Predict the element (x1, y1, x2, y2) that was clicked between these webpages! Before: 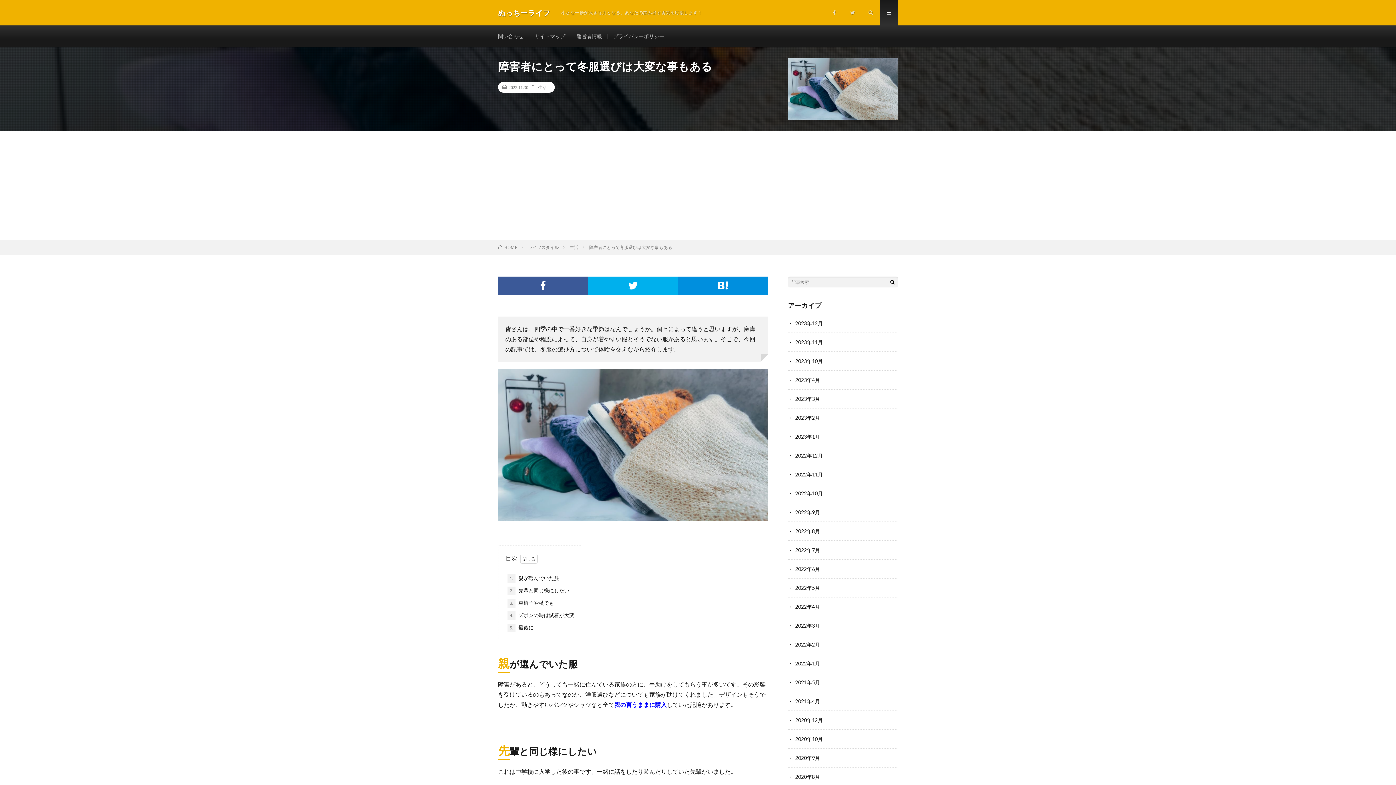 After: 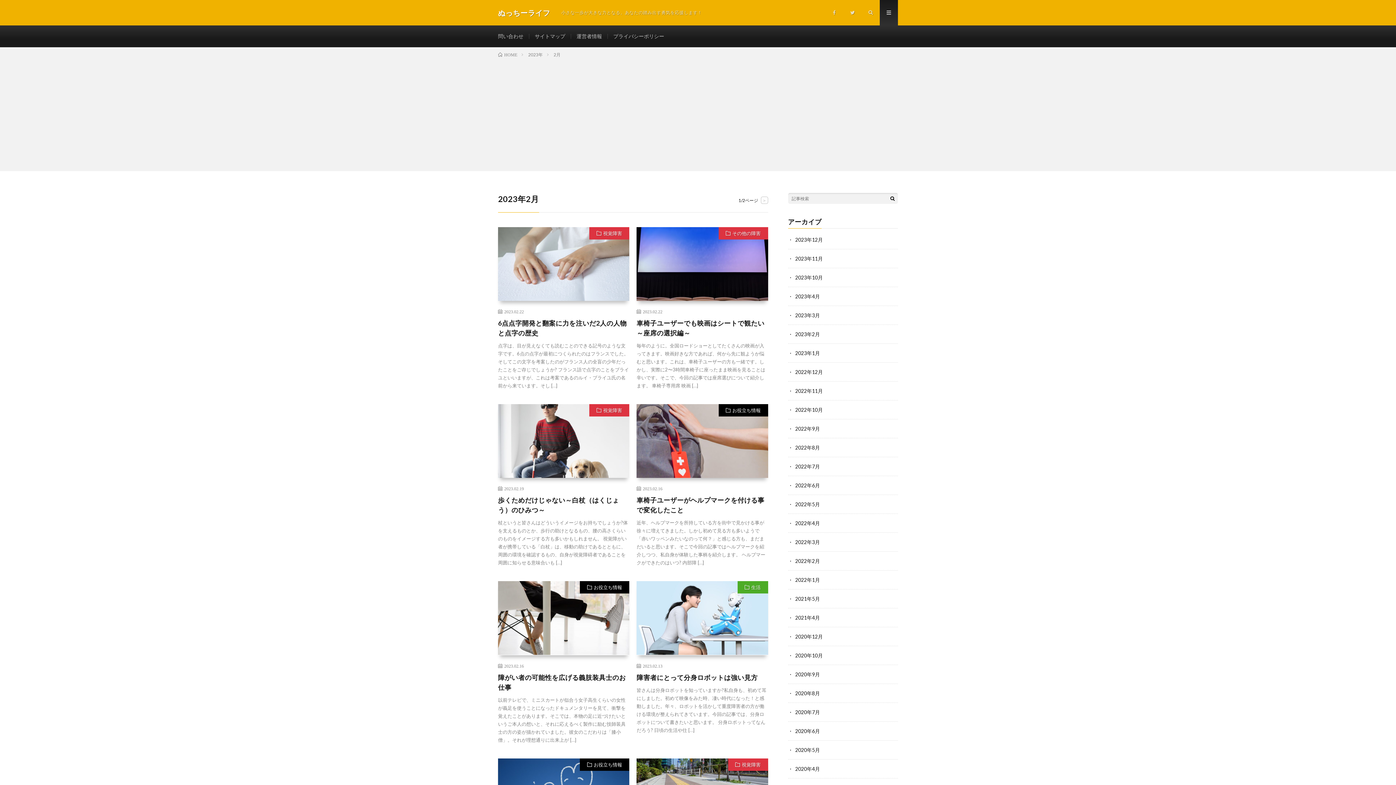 Action: label: 2023年2月 bbox: (795, 414, 820, 421)